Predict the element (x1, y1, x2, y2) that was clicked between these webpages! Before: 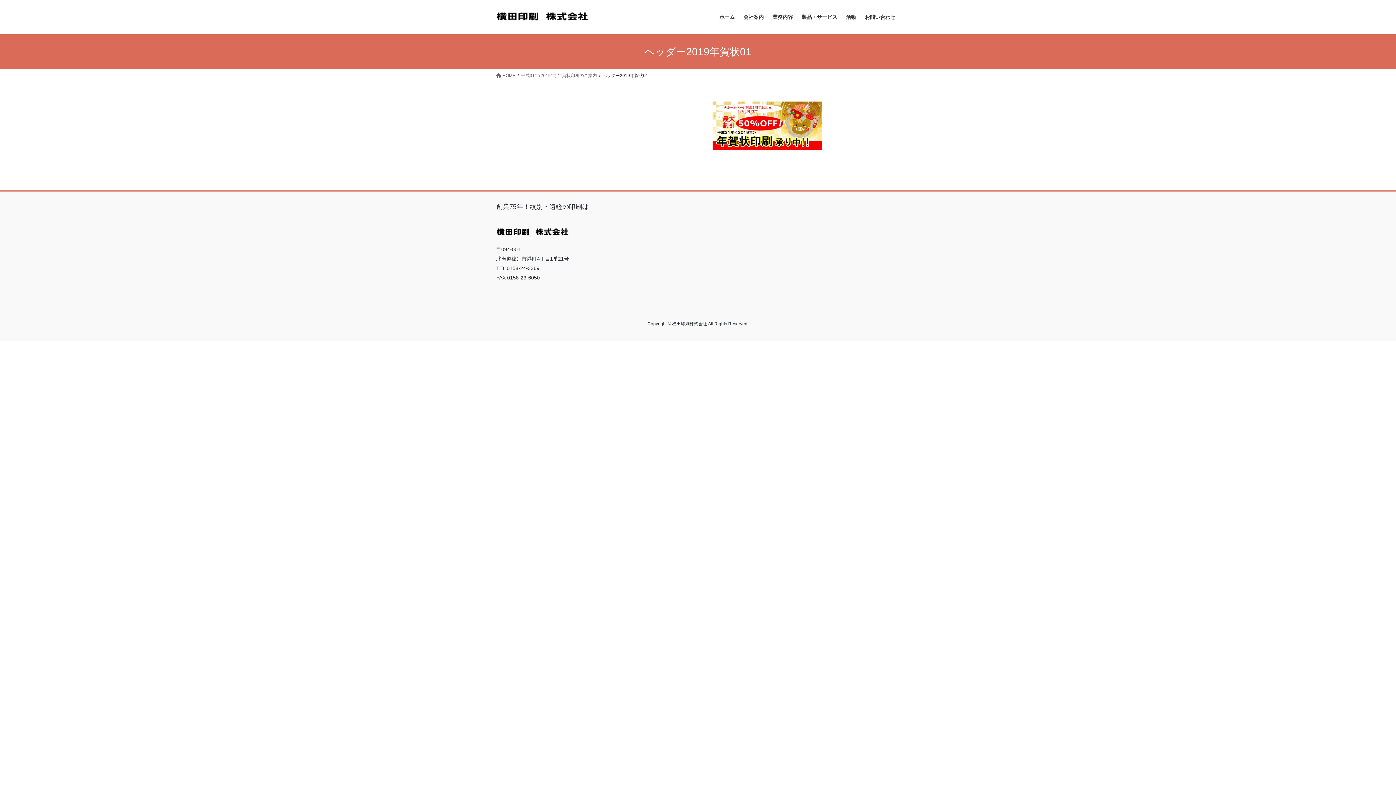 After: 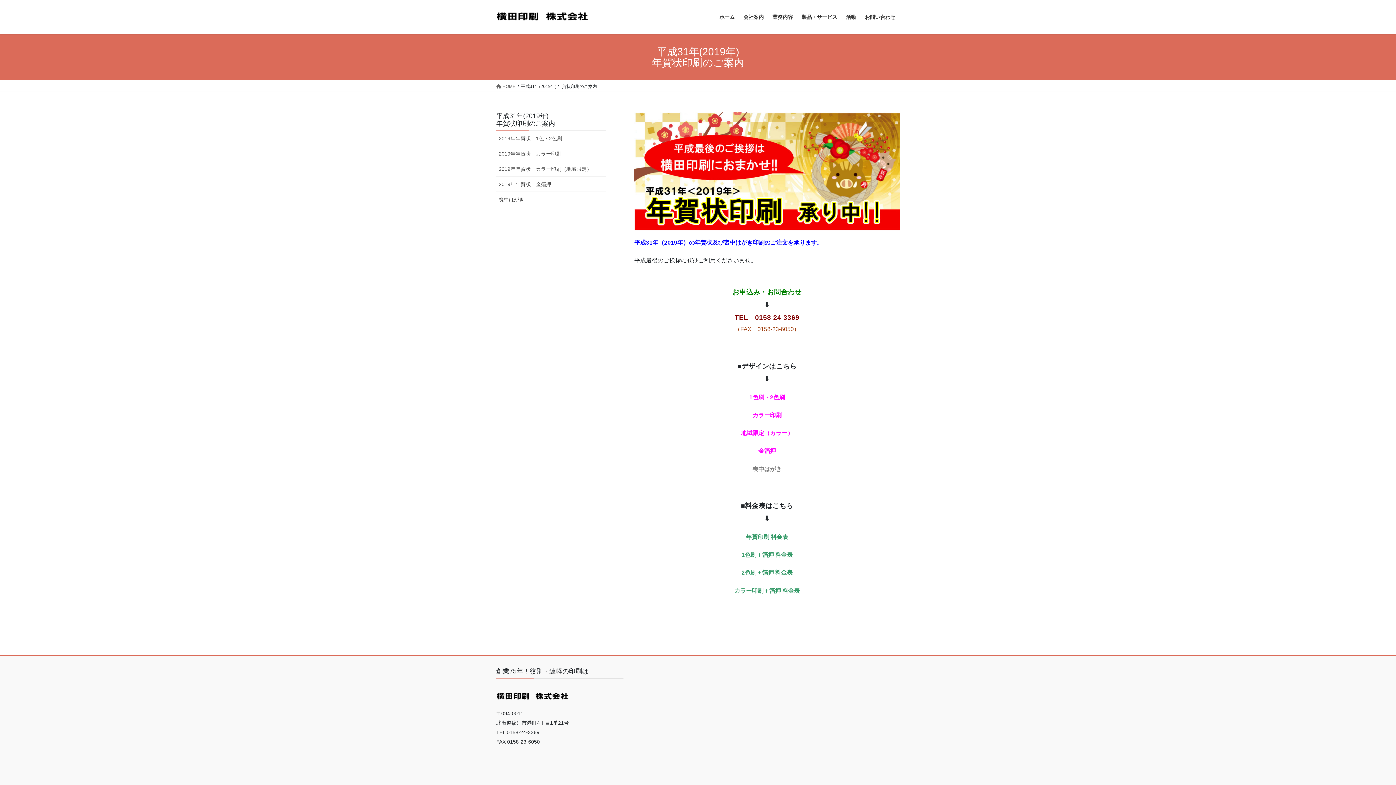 Action: label: 平成31年(2019年) 年賀状印刷のご案内 bbox: (521, 72, 597, 78)